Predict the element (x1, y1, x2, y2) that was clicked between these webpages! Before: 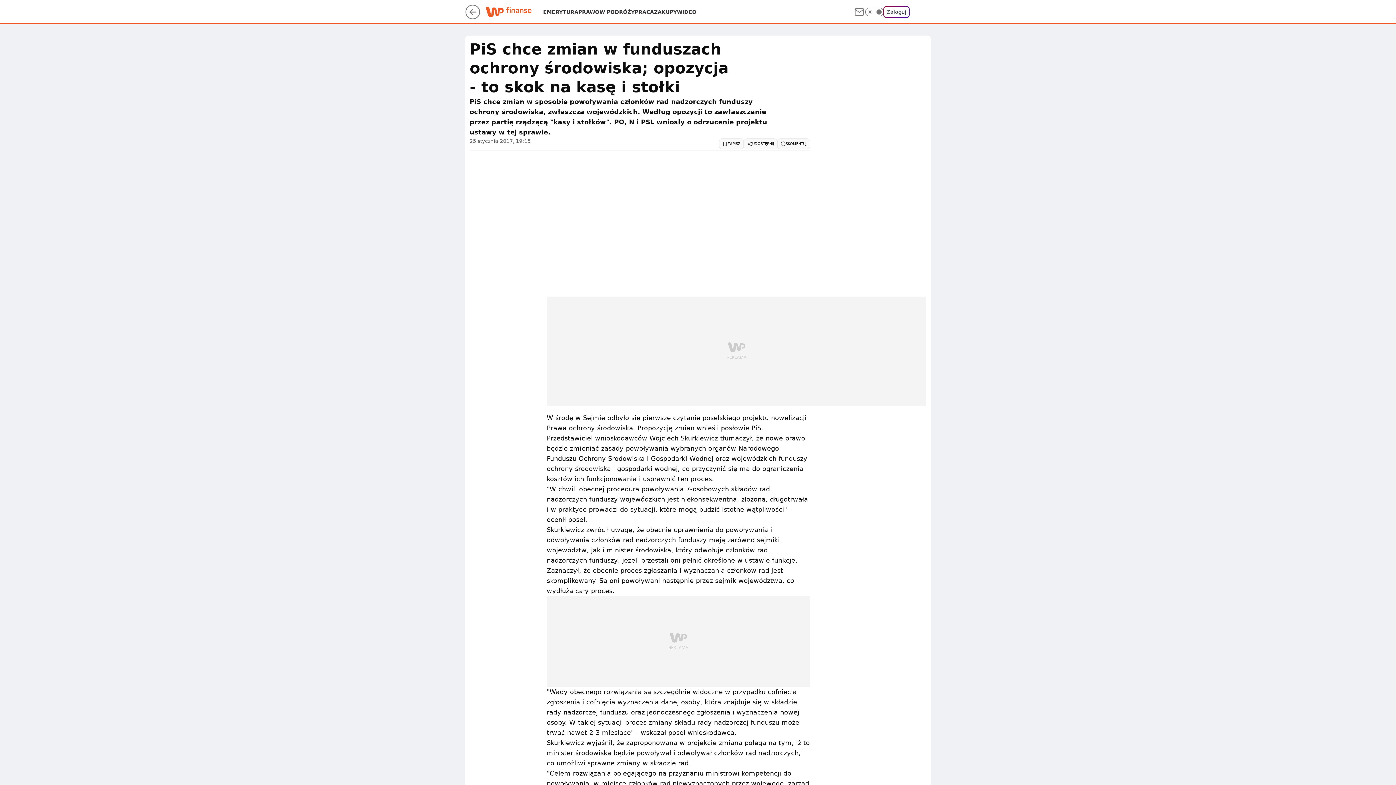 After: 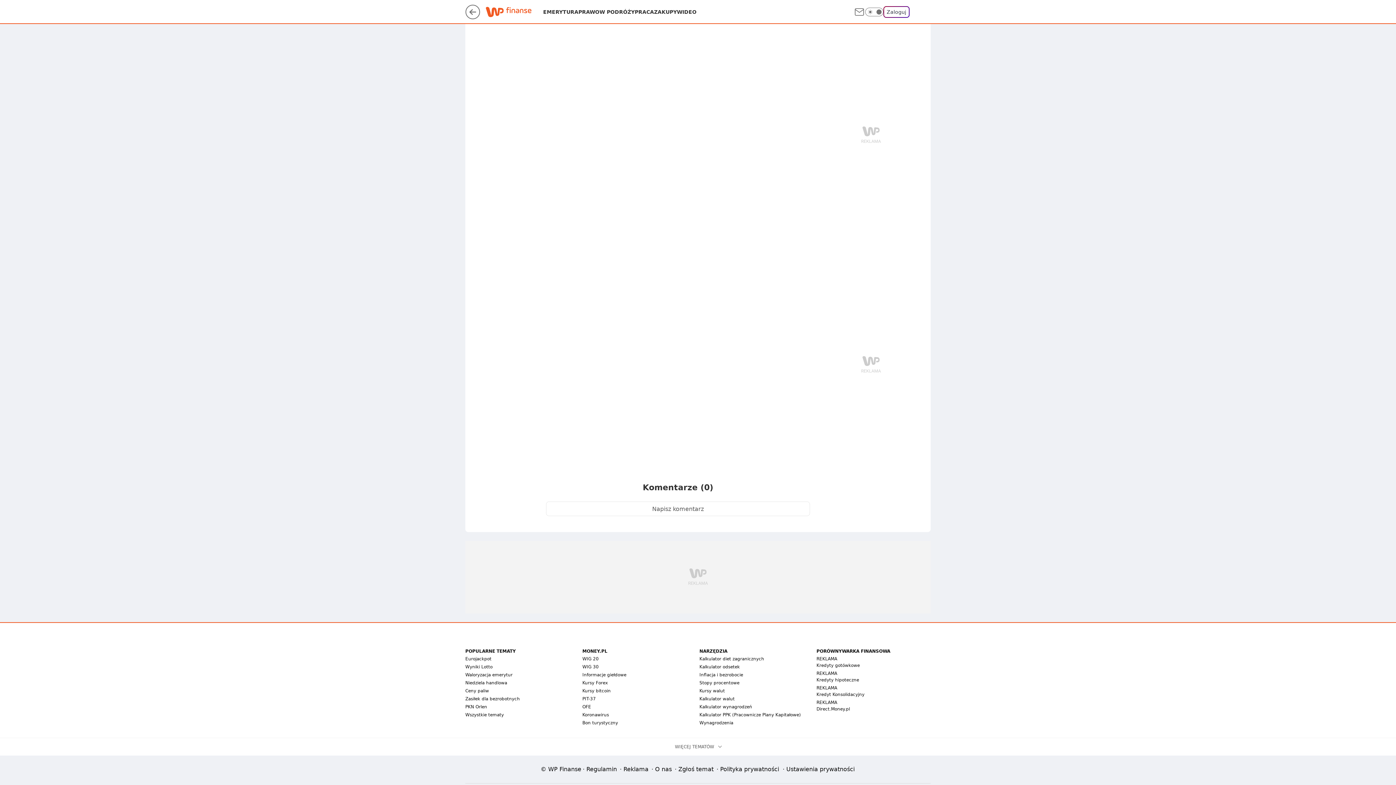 Action: label: SKOMENTUJ bbox: (777, 138, 810, 149)